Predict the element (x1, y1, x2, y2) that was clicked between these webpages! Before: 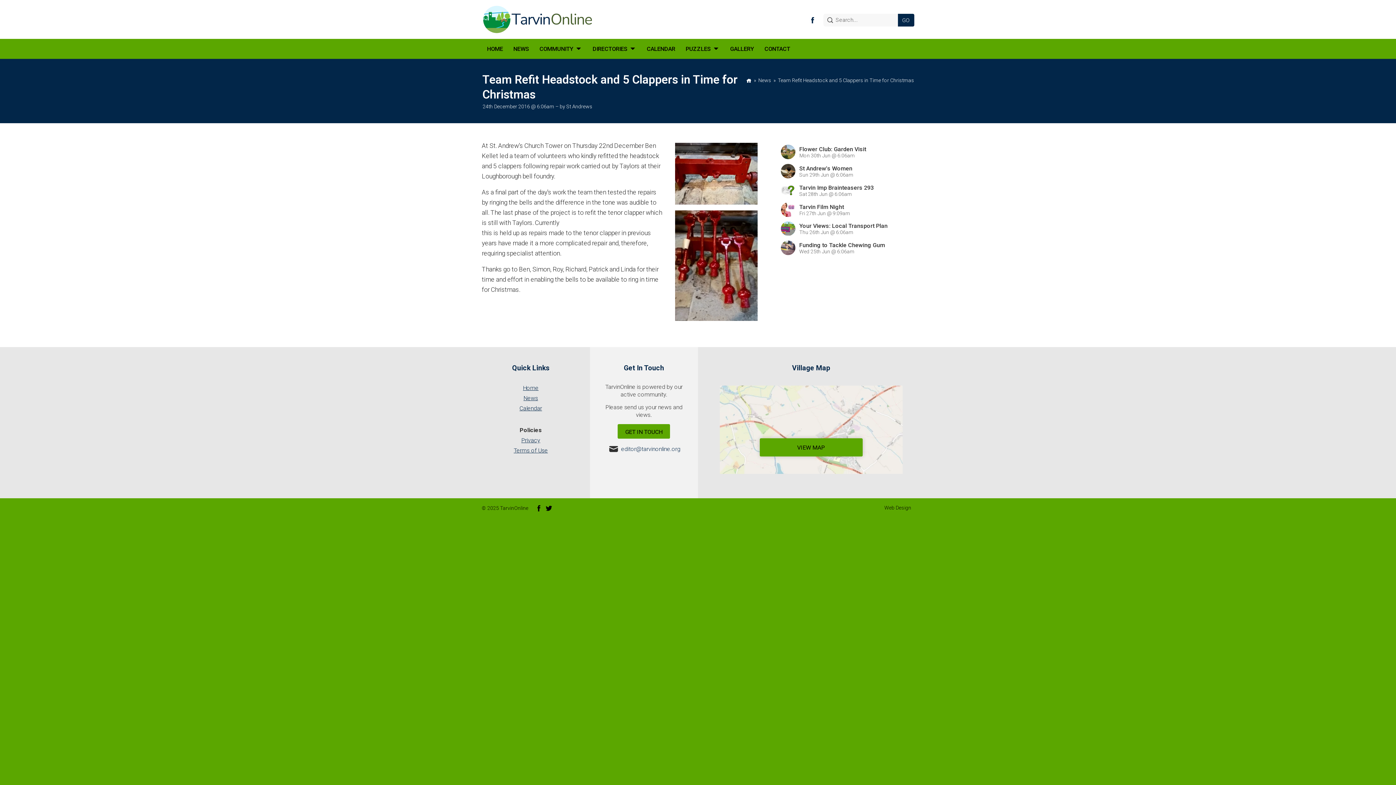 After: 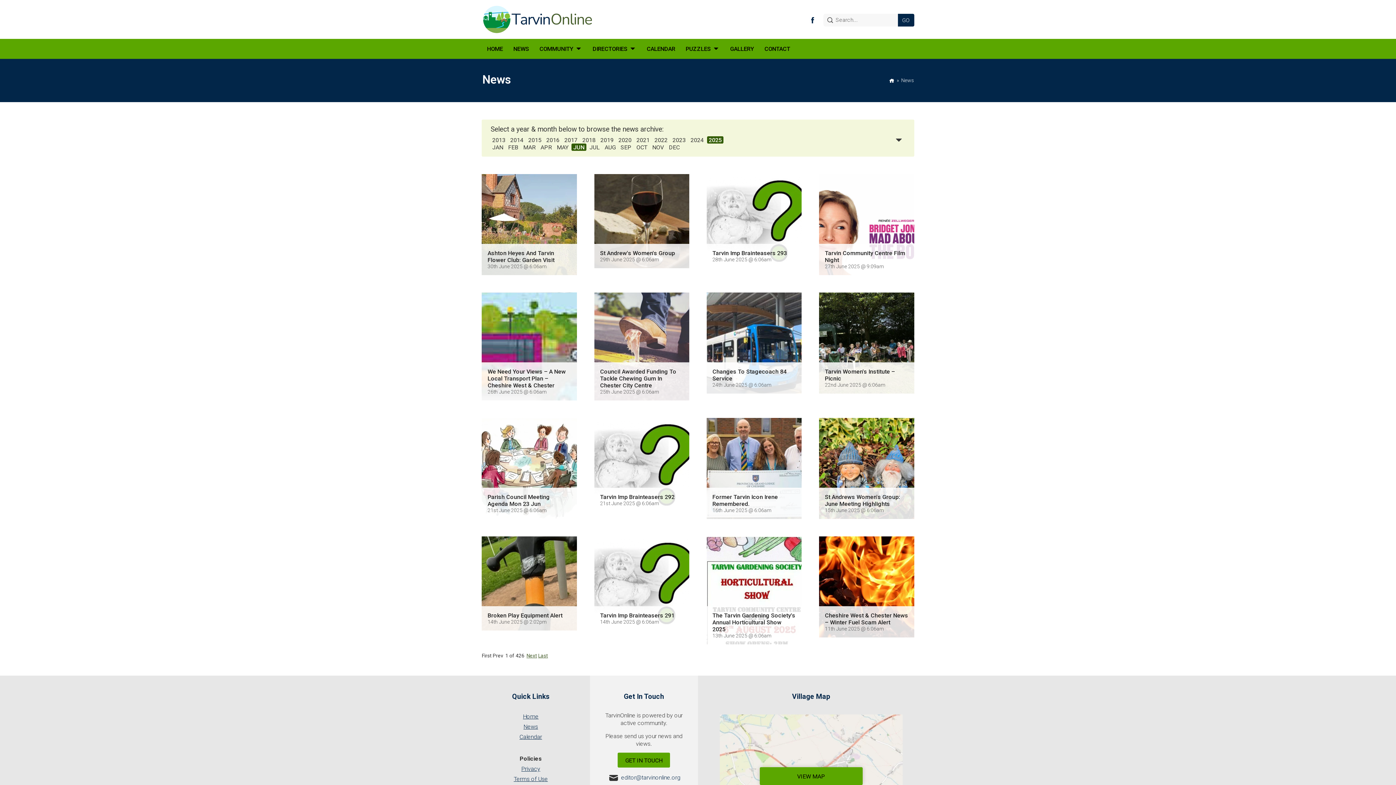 Action: bbox: (758, 77, 771, 83) label: News